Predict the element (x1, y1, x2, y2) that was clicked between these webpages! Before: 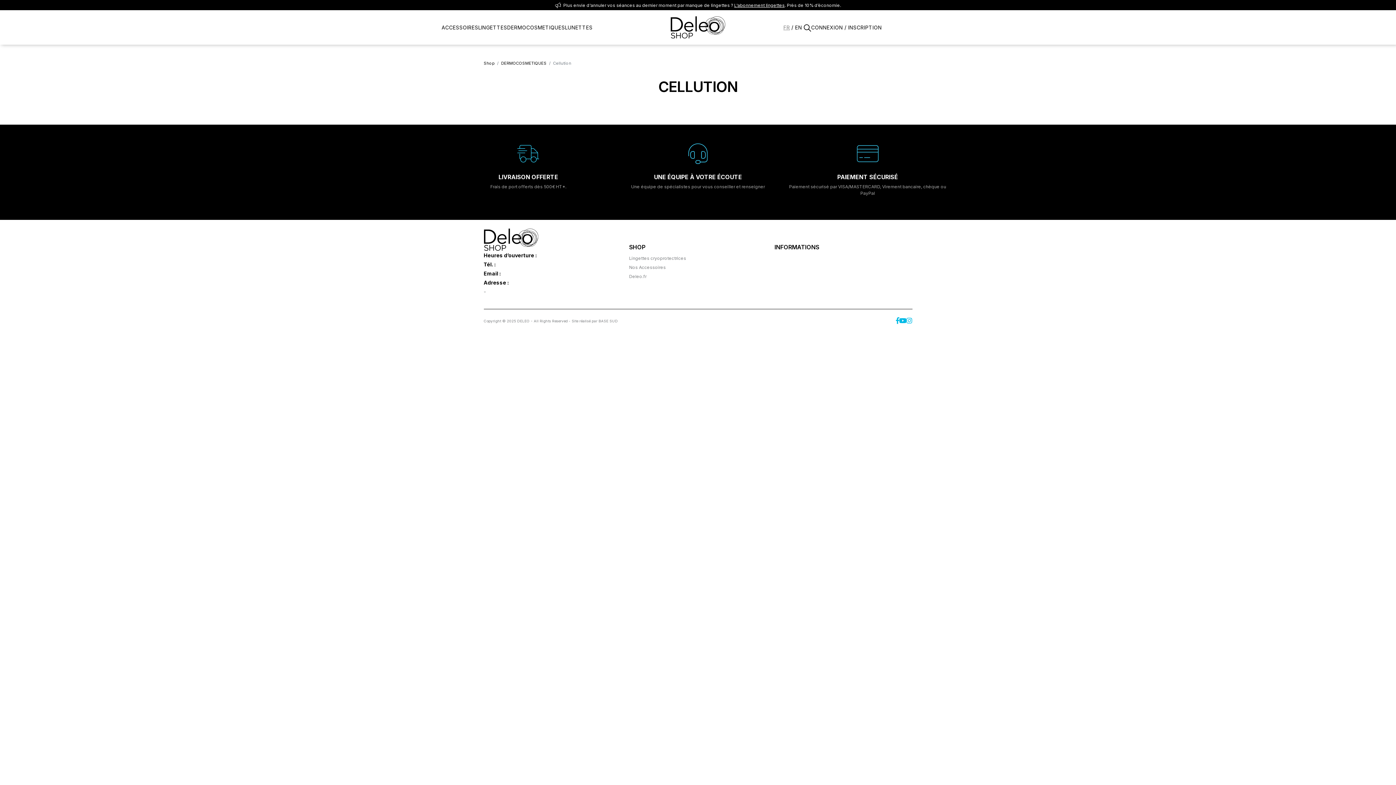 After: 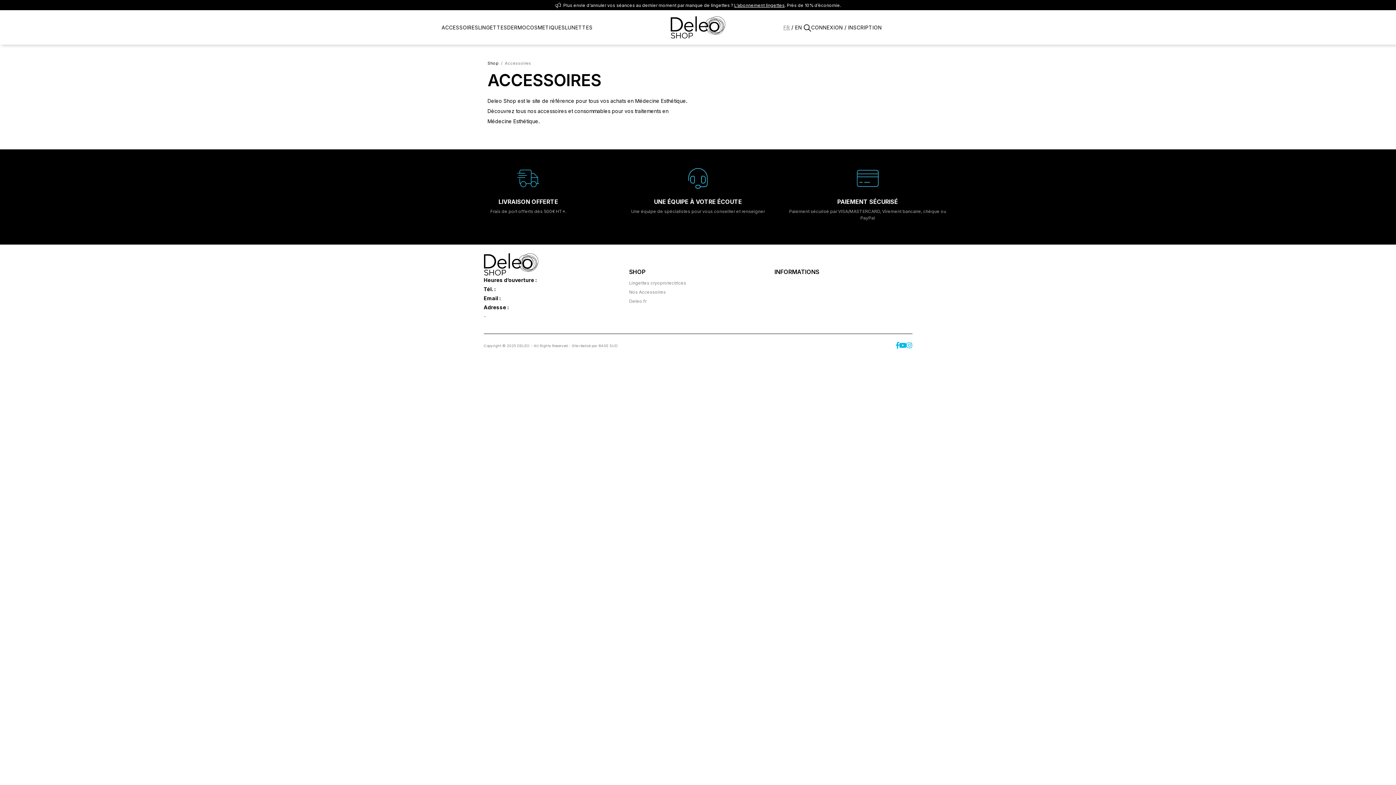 Action: label: ACCESSOIRES bbox: (441, 24, 478, 30)